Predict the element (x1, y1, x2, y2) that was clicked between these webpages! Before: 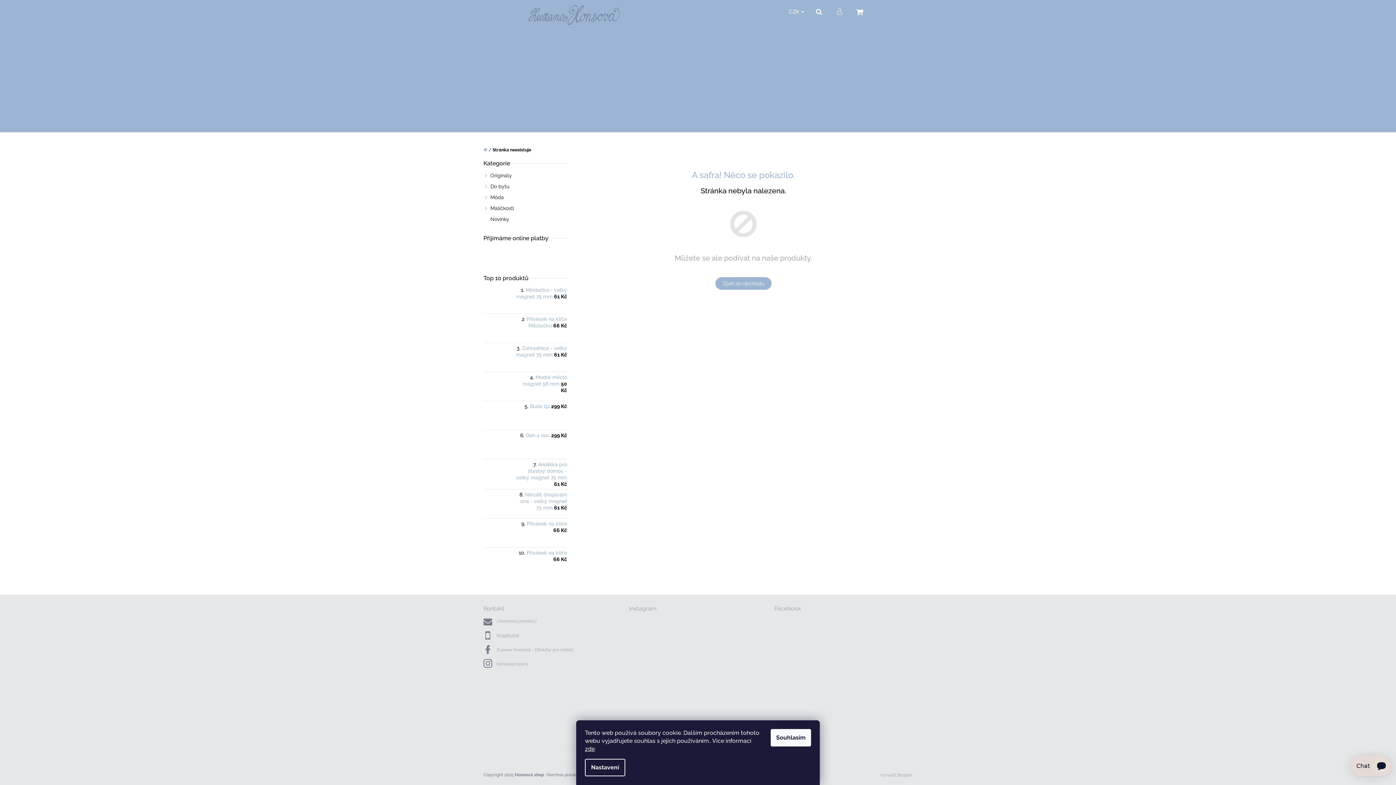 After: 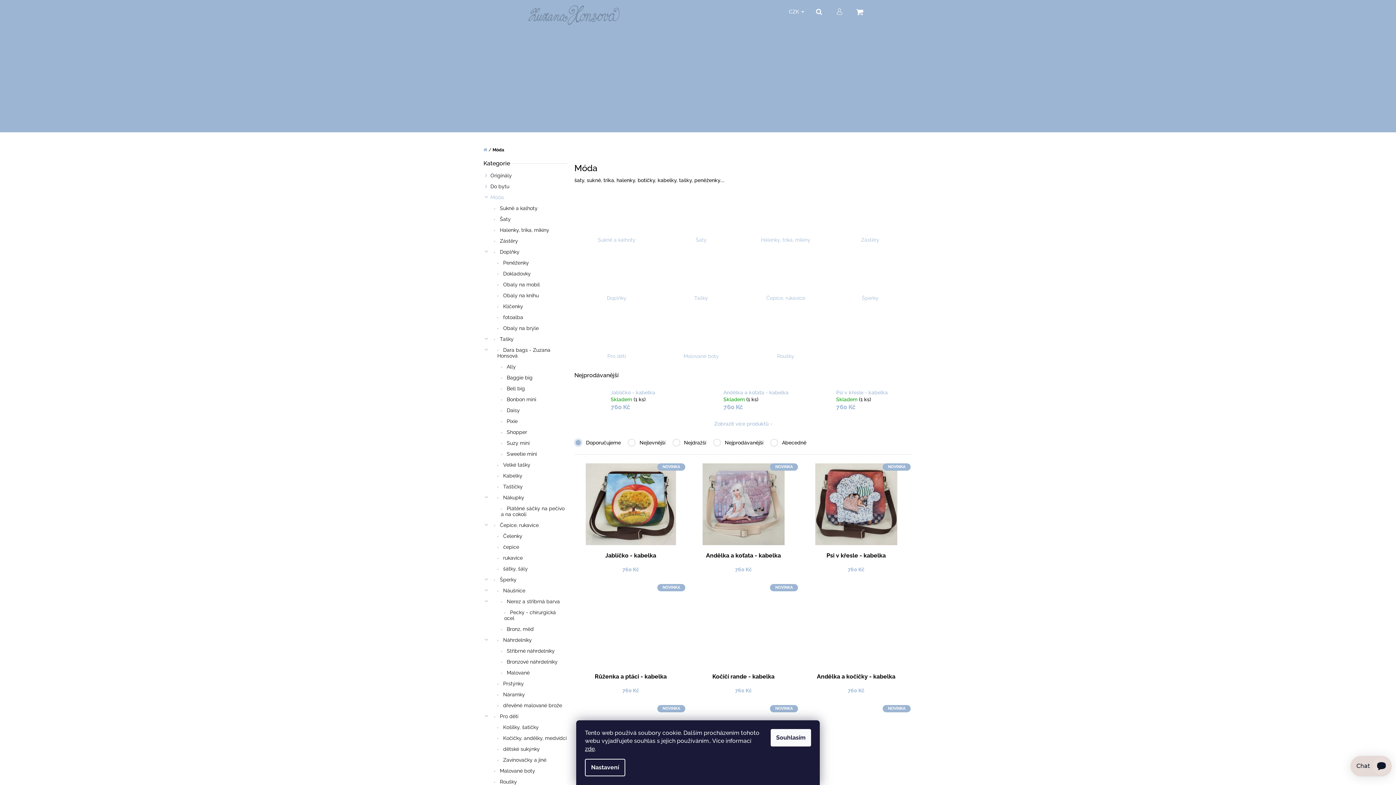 Action: label: Móda
  bbox: (483, 192, 567, 203)